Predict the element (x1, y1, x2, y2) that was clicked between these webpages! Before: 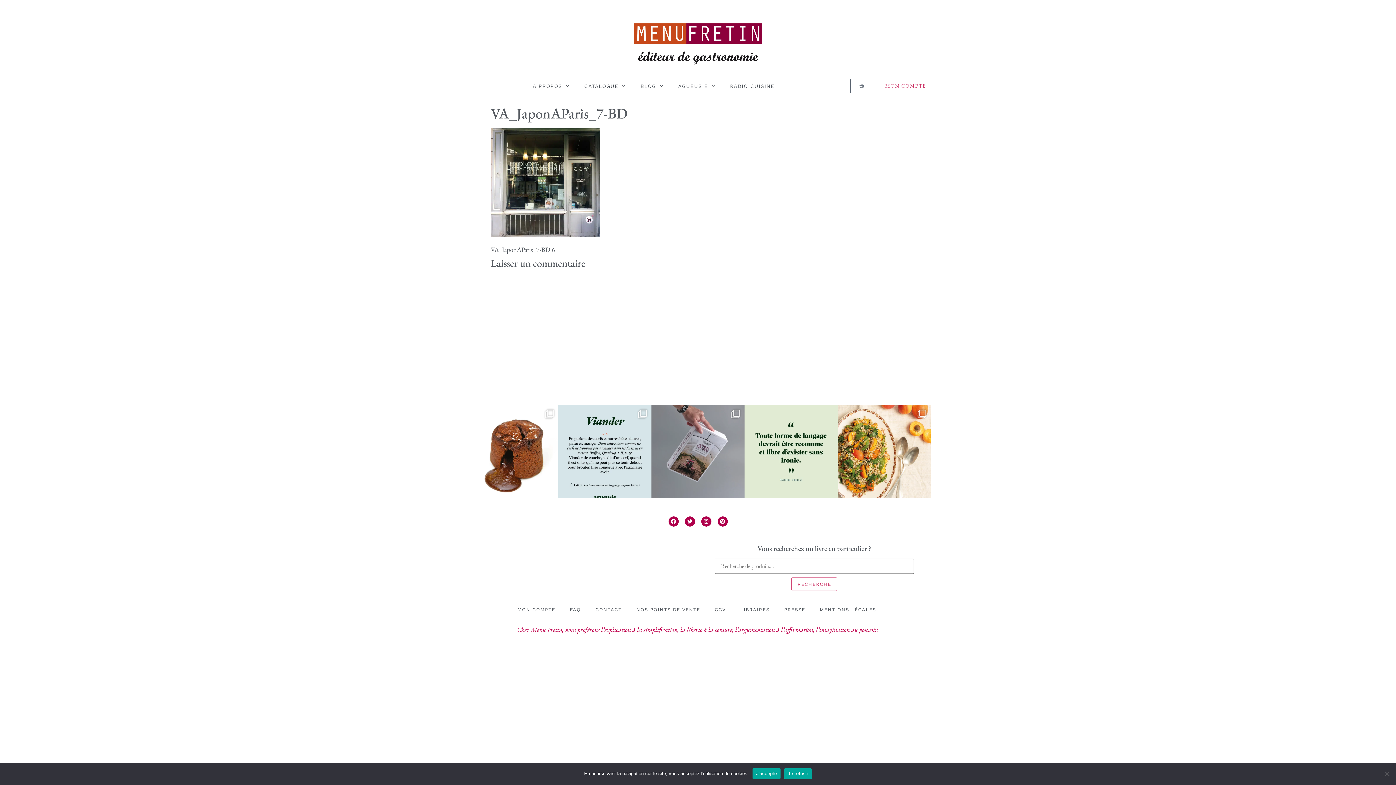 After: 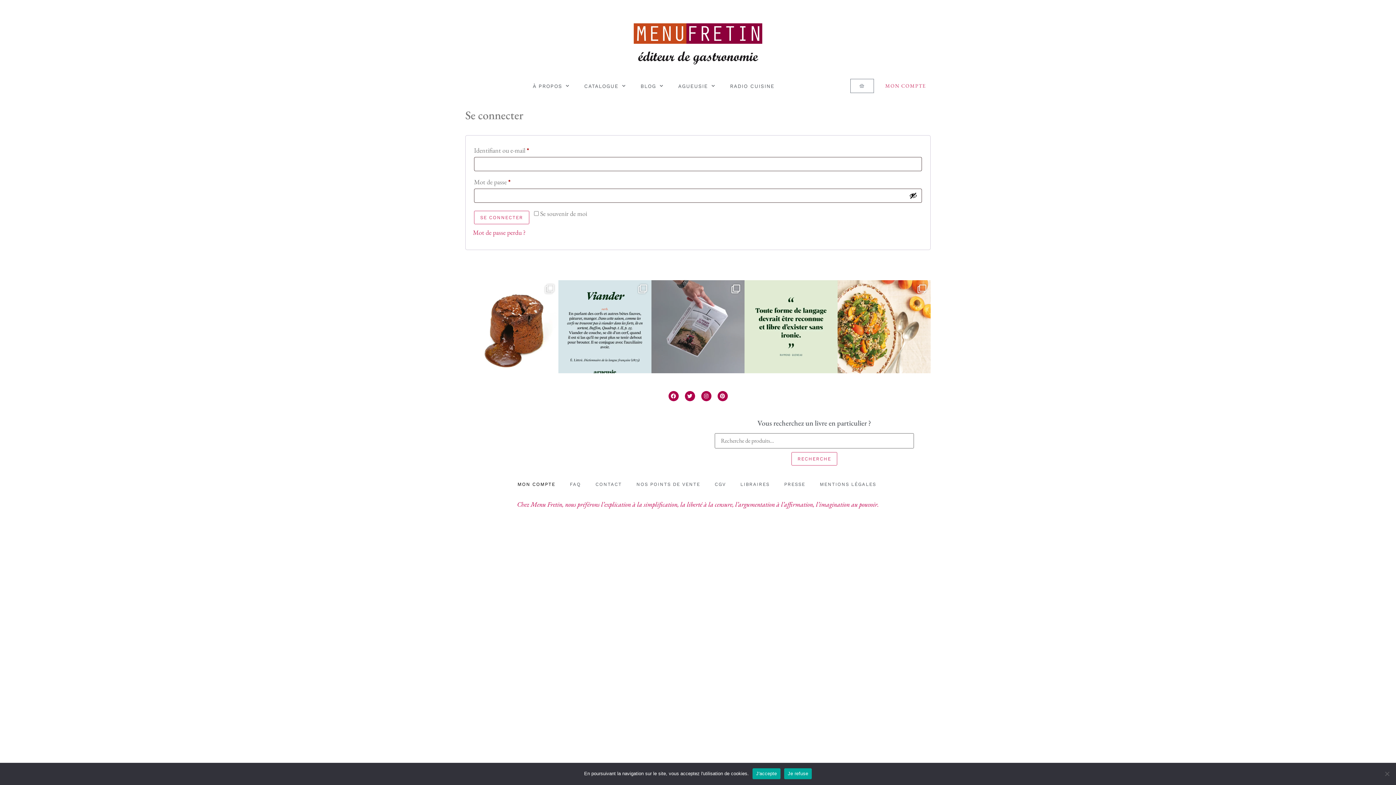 Action: label: MON COMPTE bbox: (885, 82, 926, 89)